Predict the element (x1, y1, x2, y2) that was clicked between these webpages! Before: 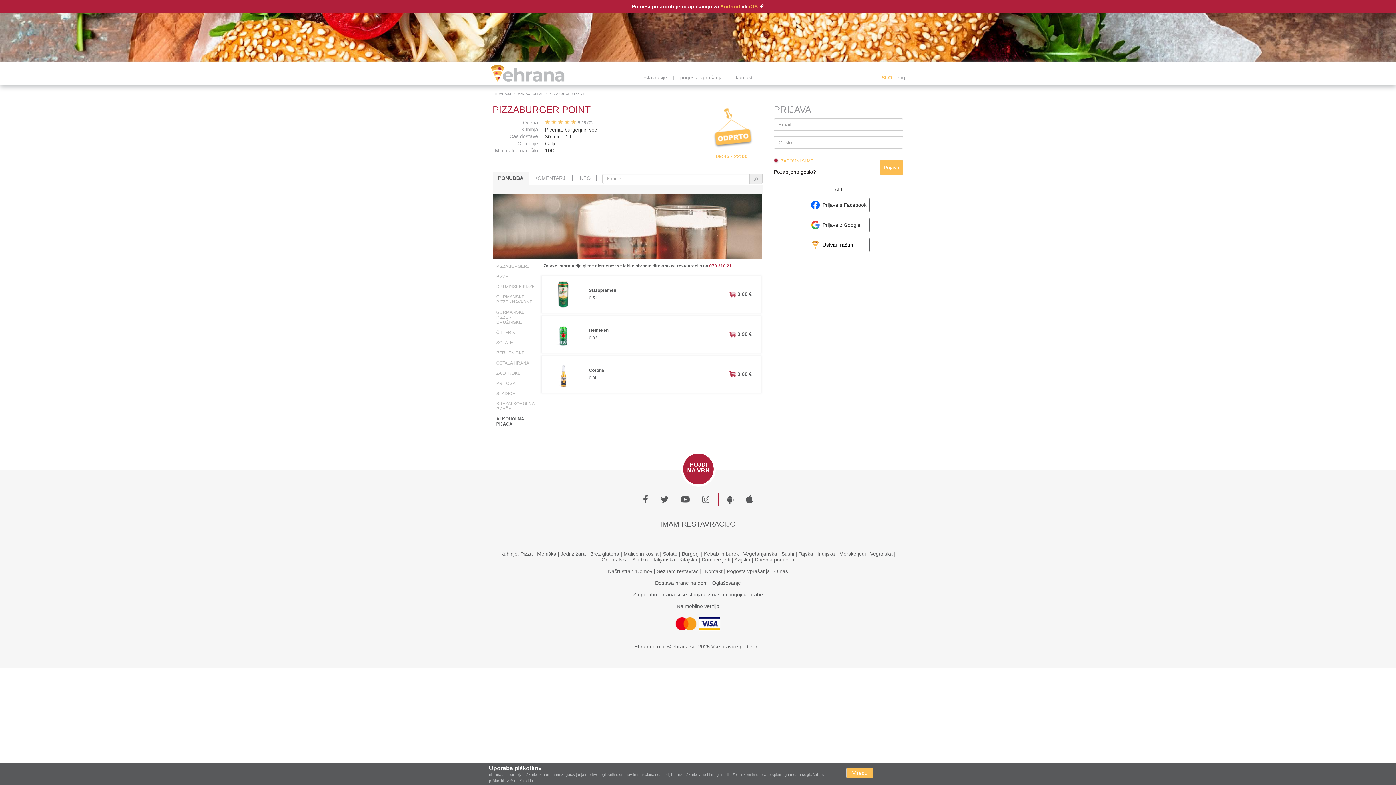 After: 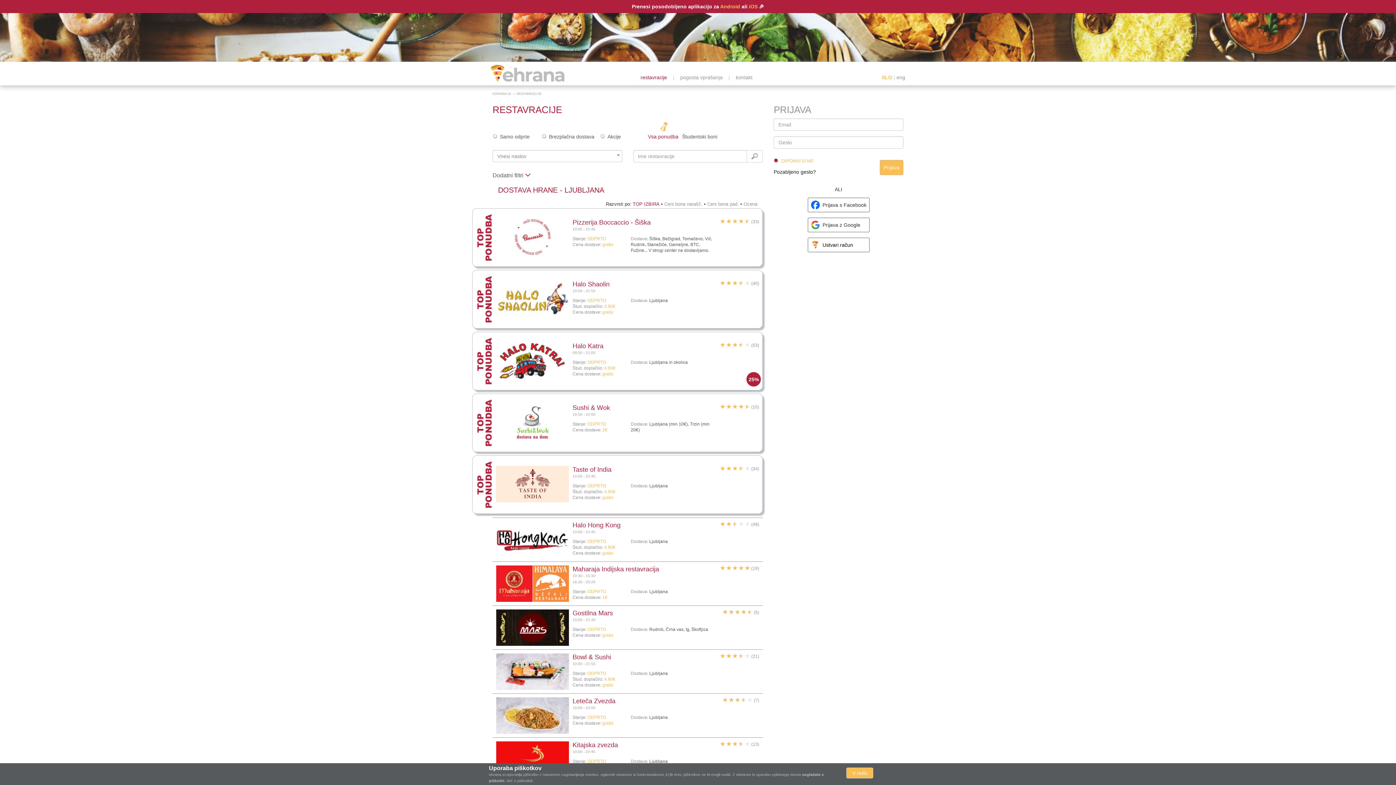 Action: bbox: (640, 74, 667, 80) label: restavracije